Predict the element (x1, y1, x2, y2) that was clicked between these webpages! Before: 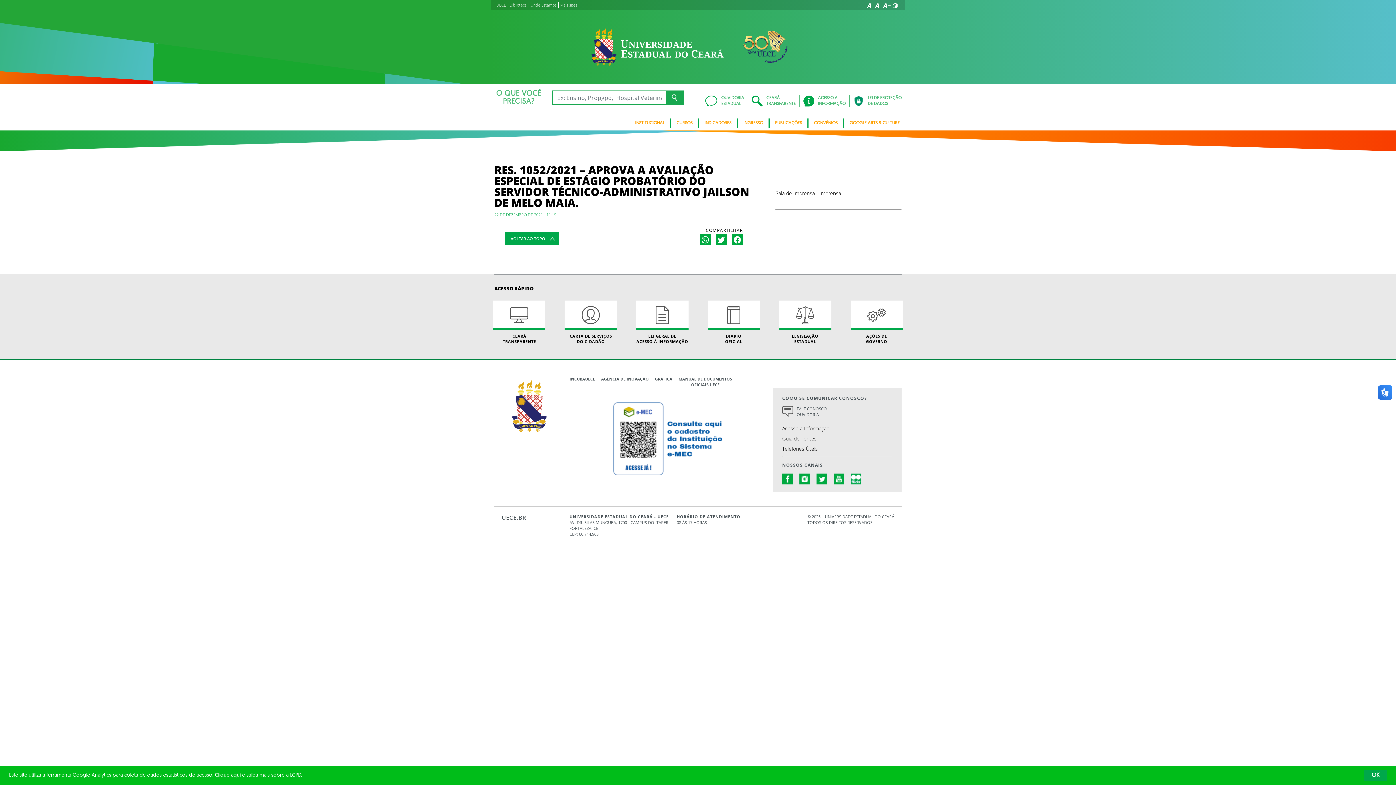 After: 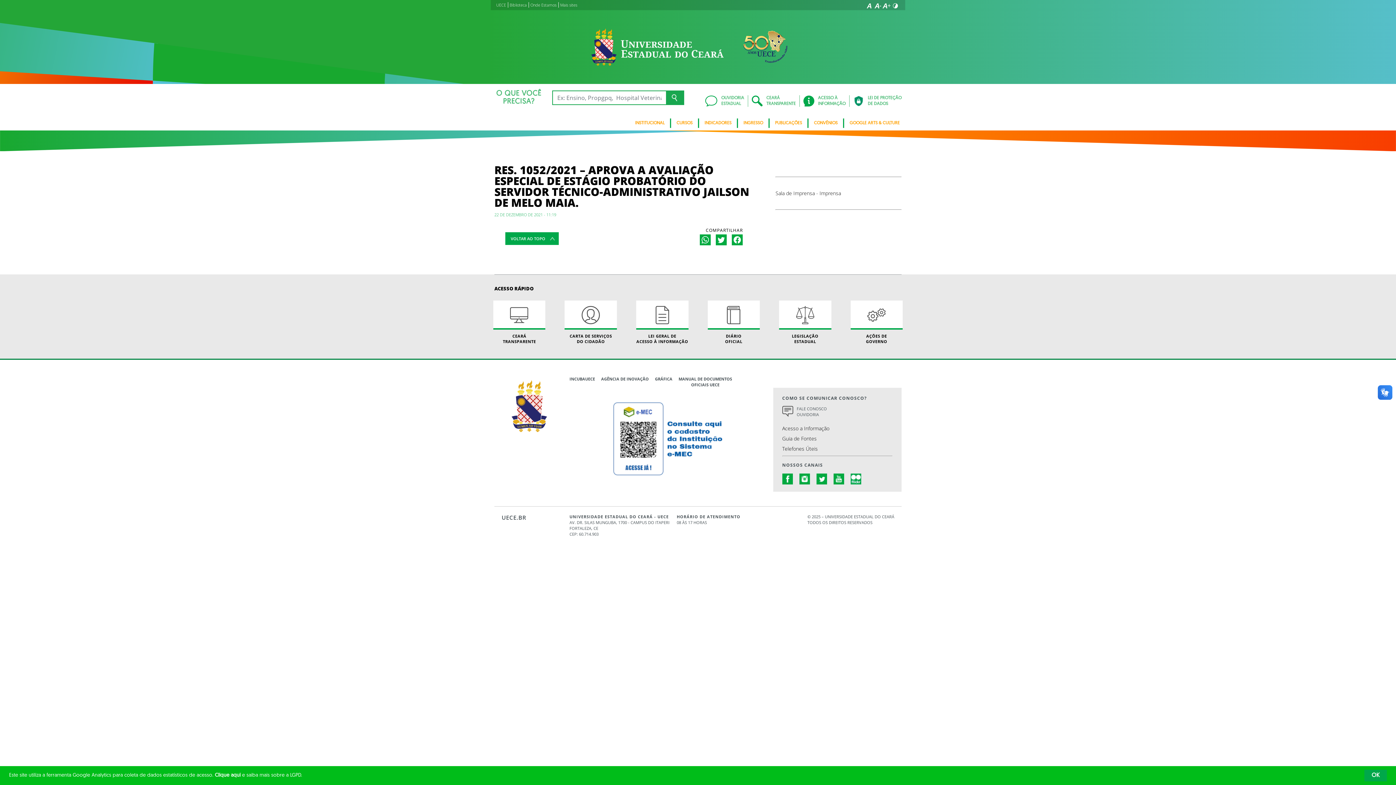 Action: bbox: (850, 484, 861, 495)